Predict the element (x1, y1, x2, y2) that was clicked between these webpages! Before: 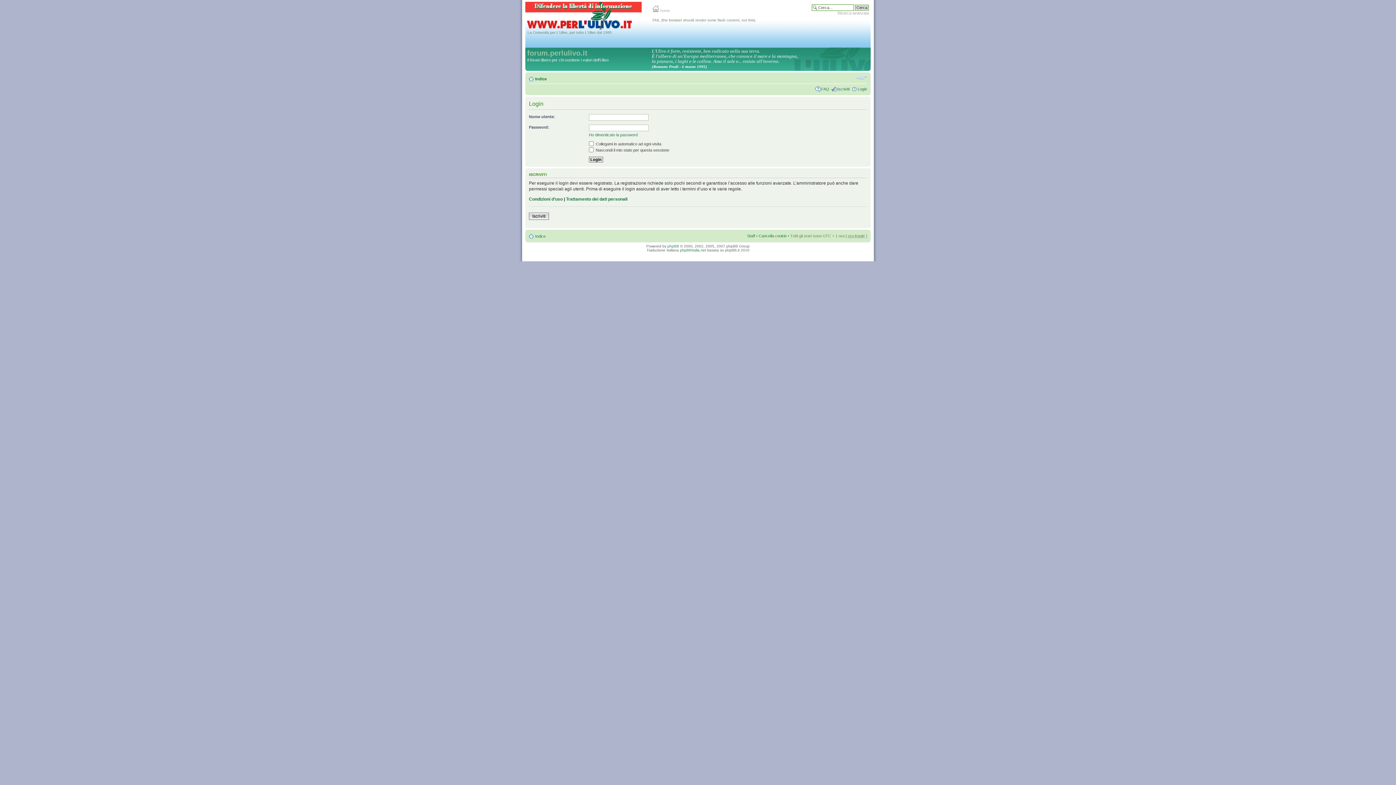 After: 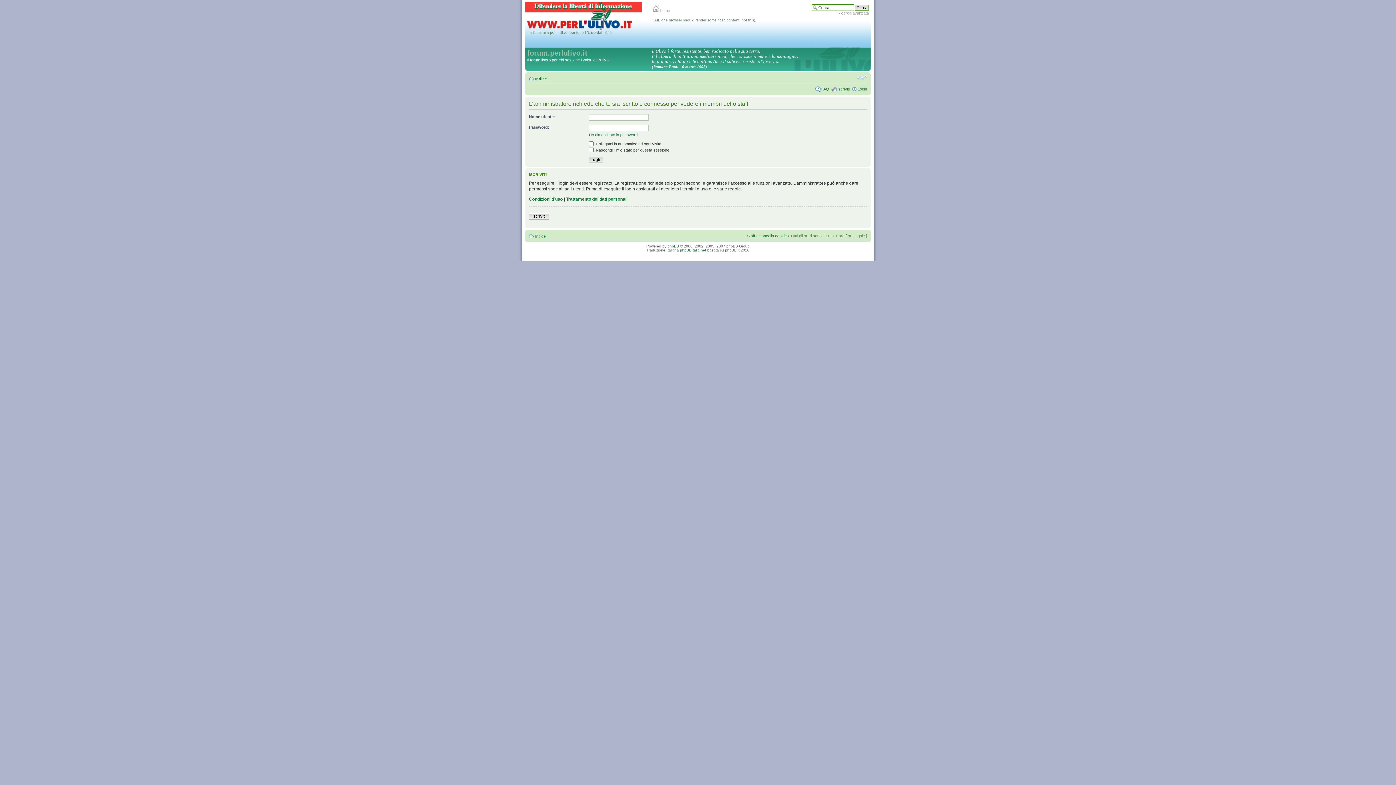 Action: bbox: (747, 233, 755, 238) label: Staff